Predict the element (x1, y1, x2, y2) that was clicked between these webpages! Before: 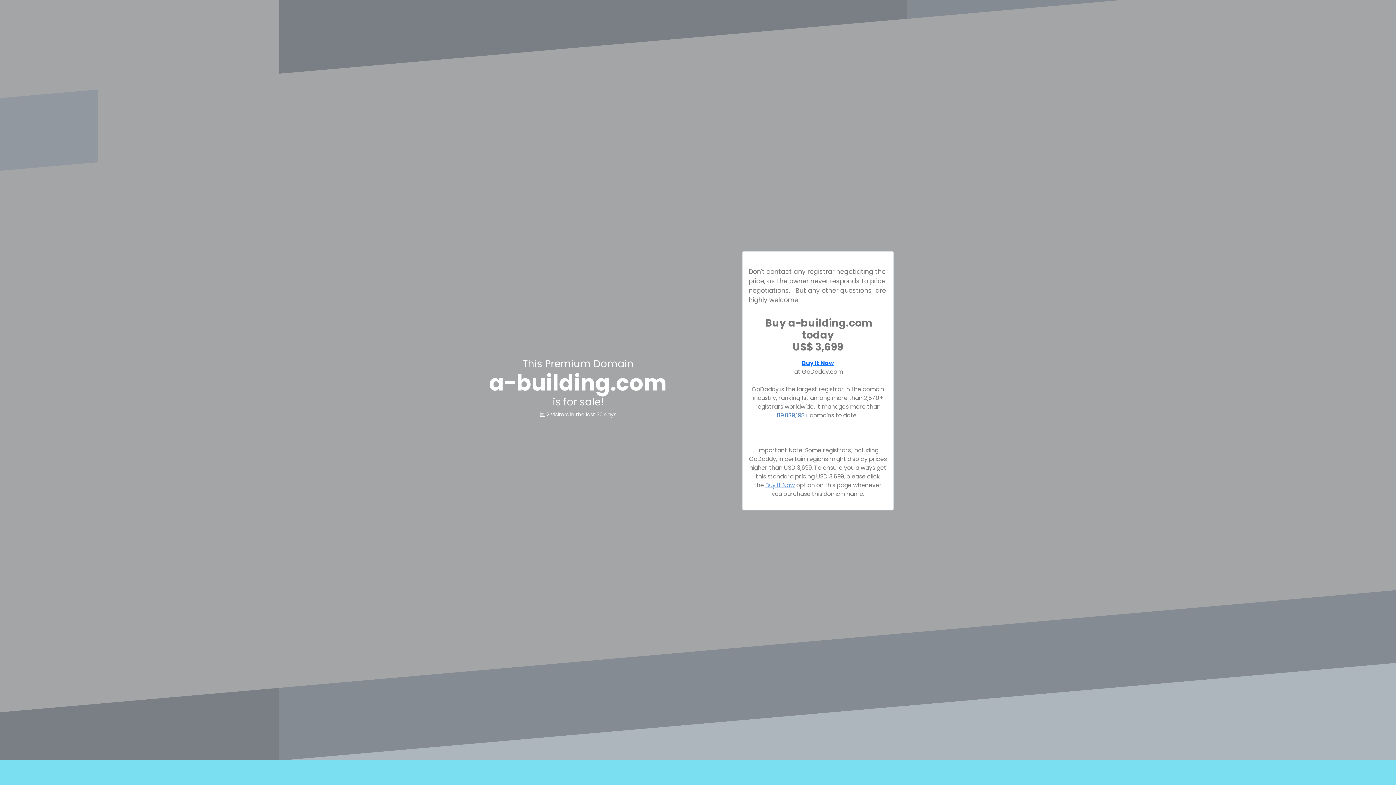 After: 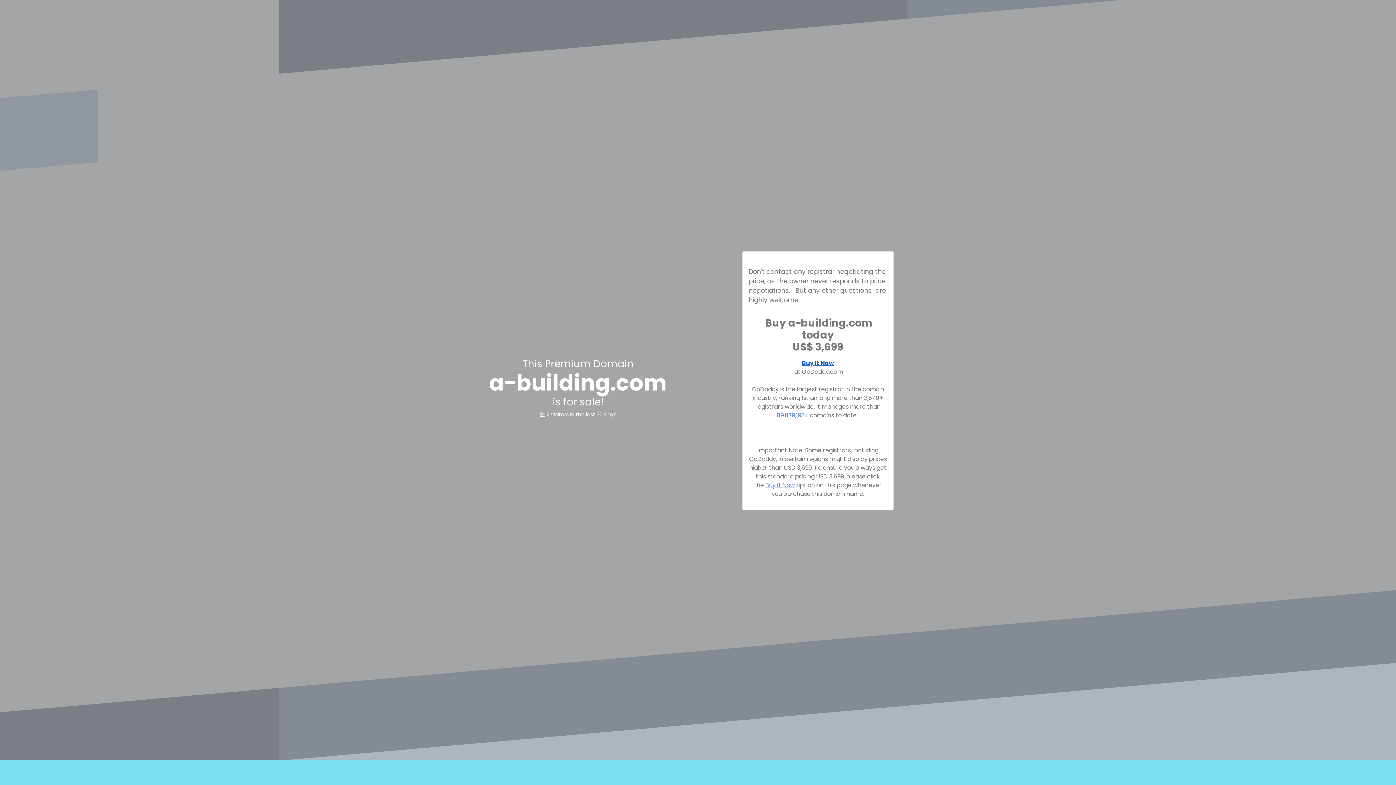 Action: label: Buy It Now bbox: (802, 359, 834, 367)